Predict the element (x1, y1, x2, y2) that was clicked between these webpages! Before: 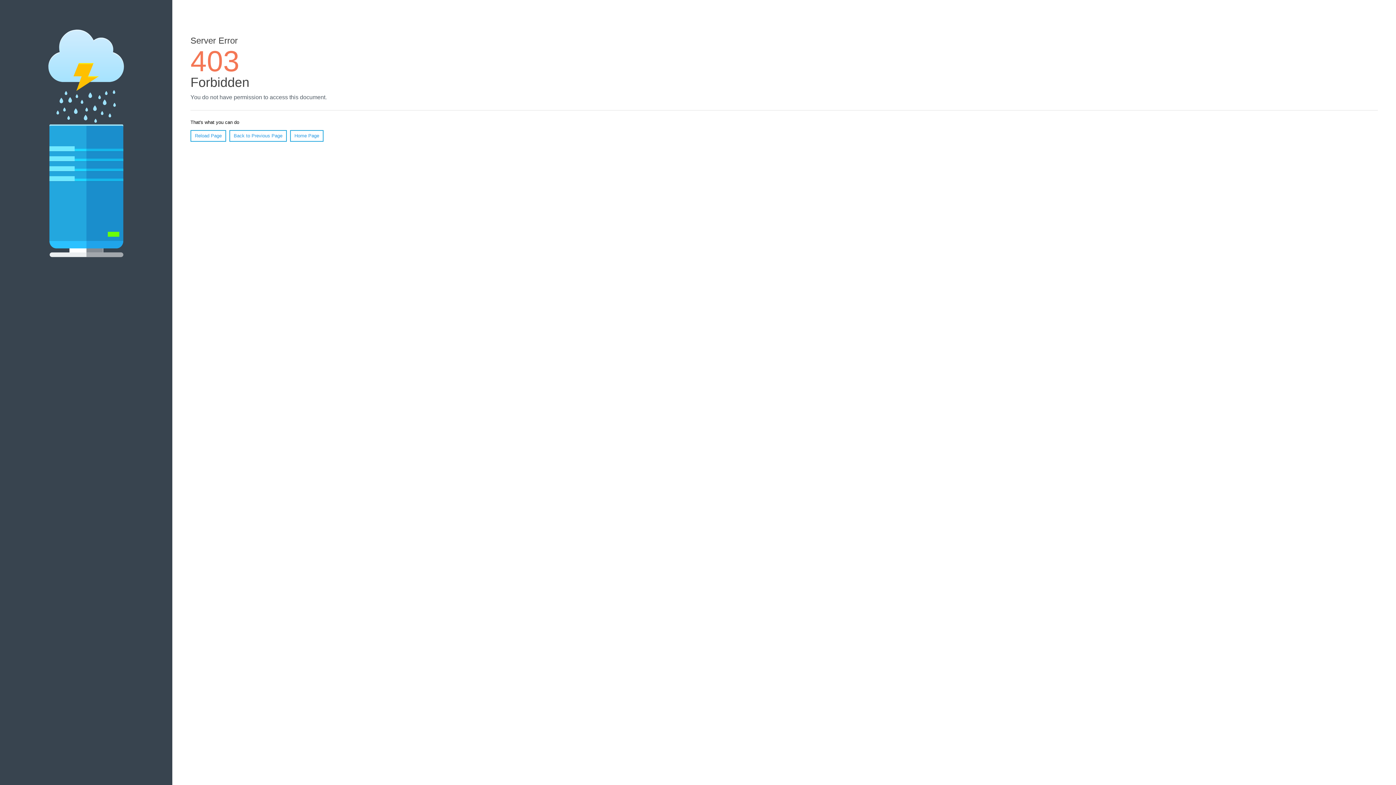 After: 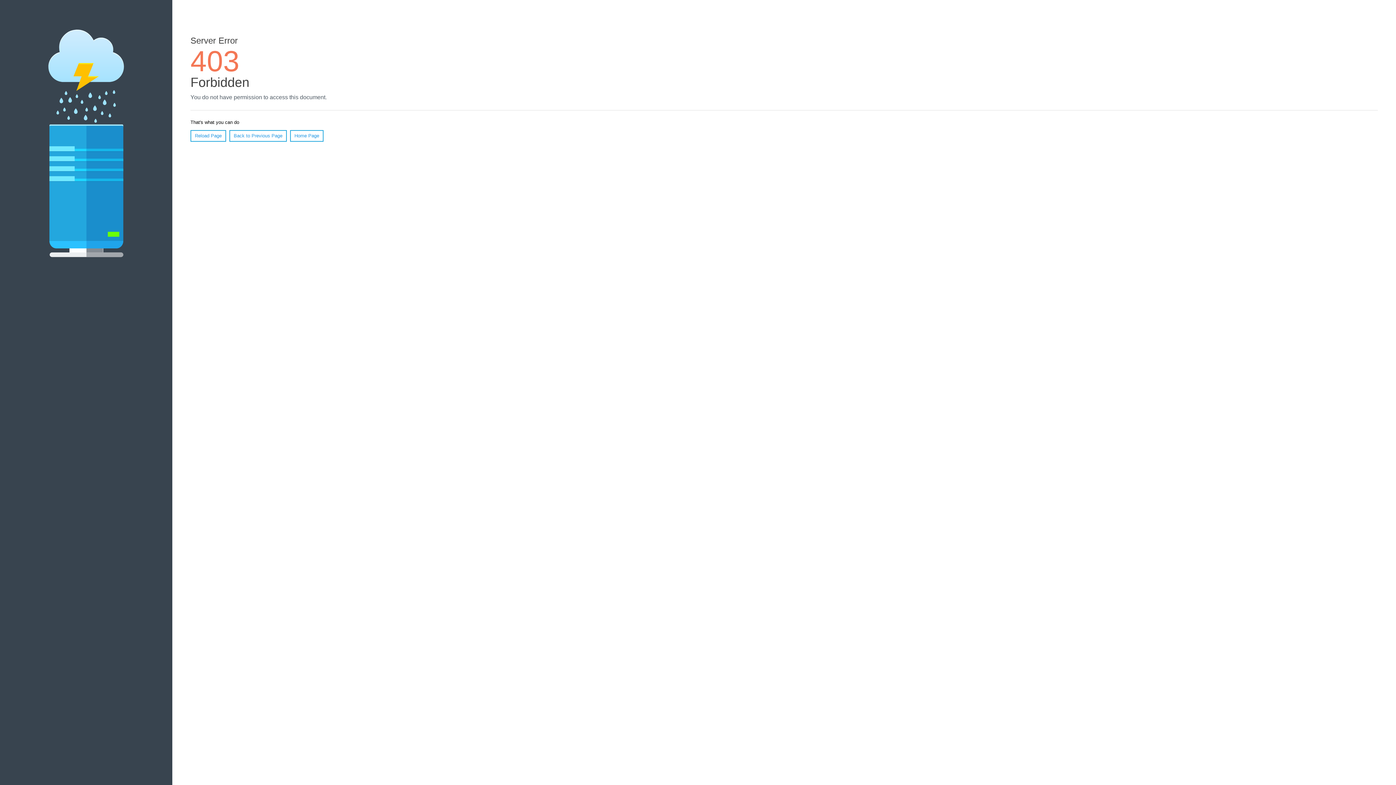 Action: bbox: (290, 130, 323, 141) label: Home Page